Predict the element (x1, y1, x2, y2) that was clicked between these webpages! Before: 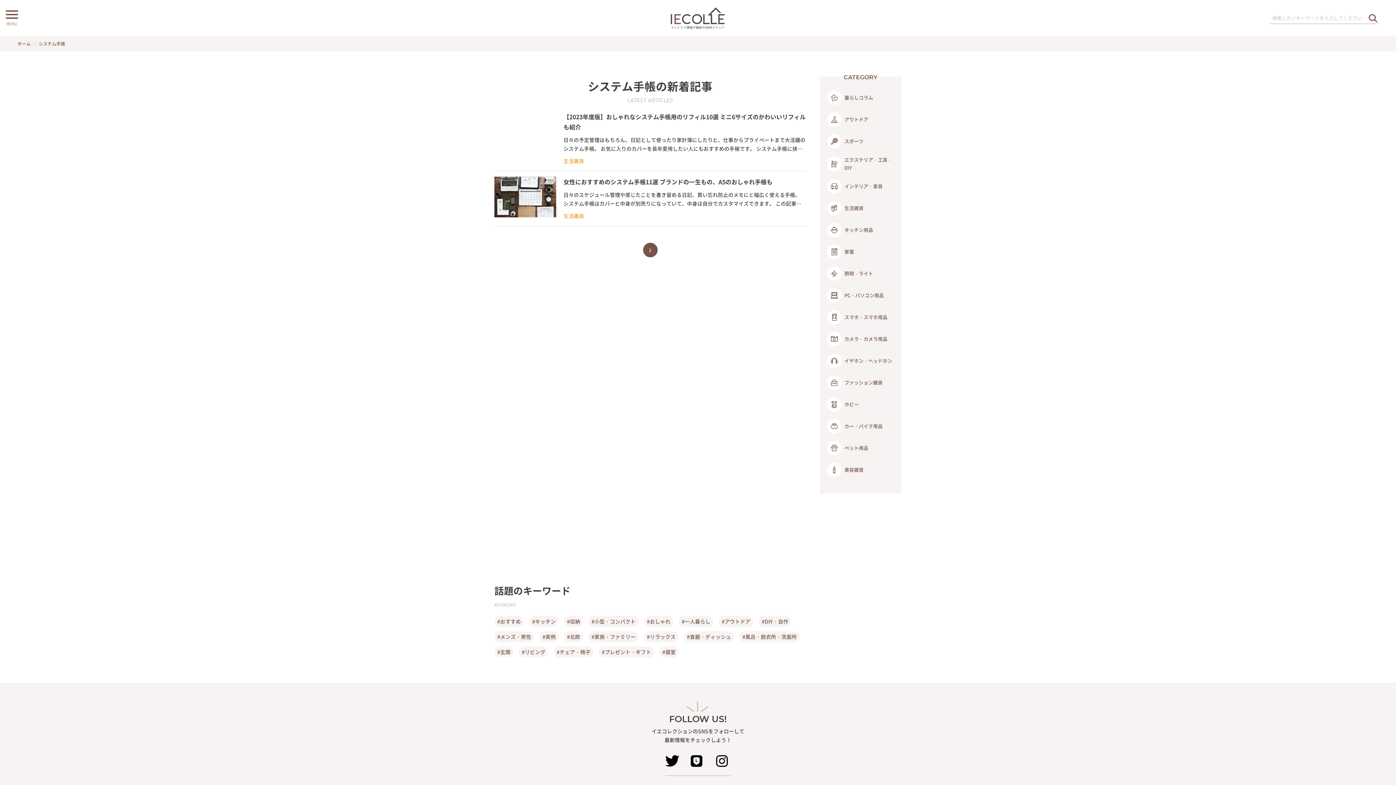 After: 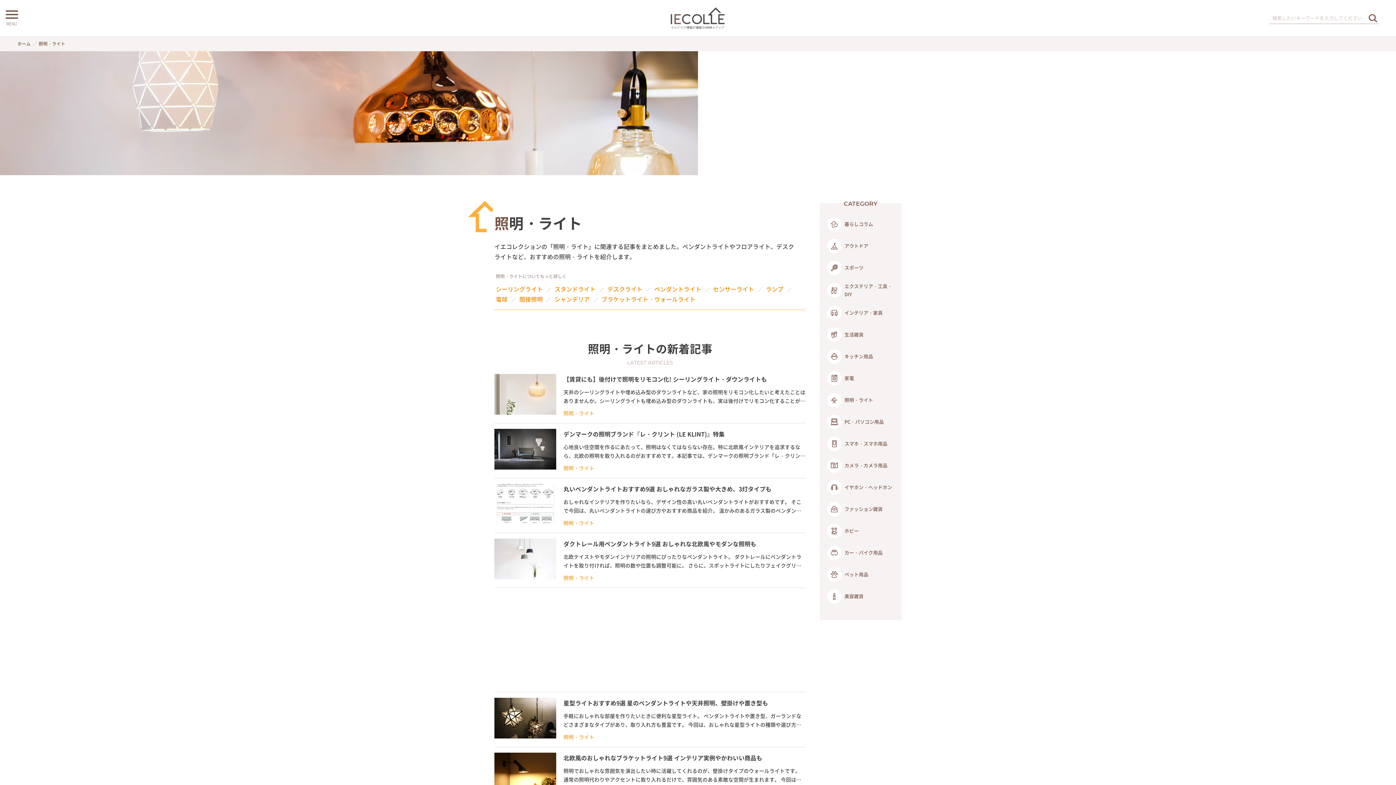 Action: label: 照明・ライト bbox: (827, 264, 894, 282)